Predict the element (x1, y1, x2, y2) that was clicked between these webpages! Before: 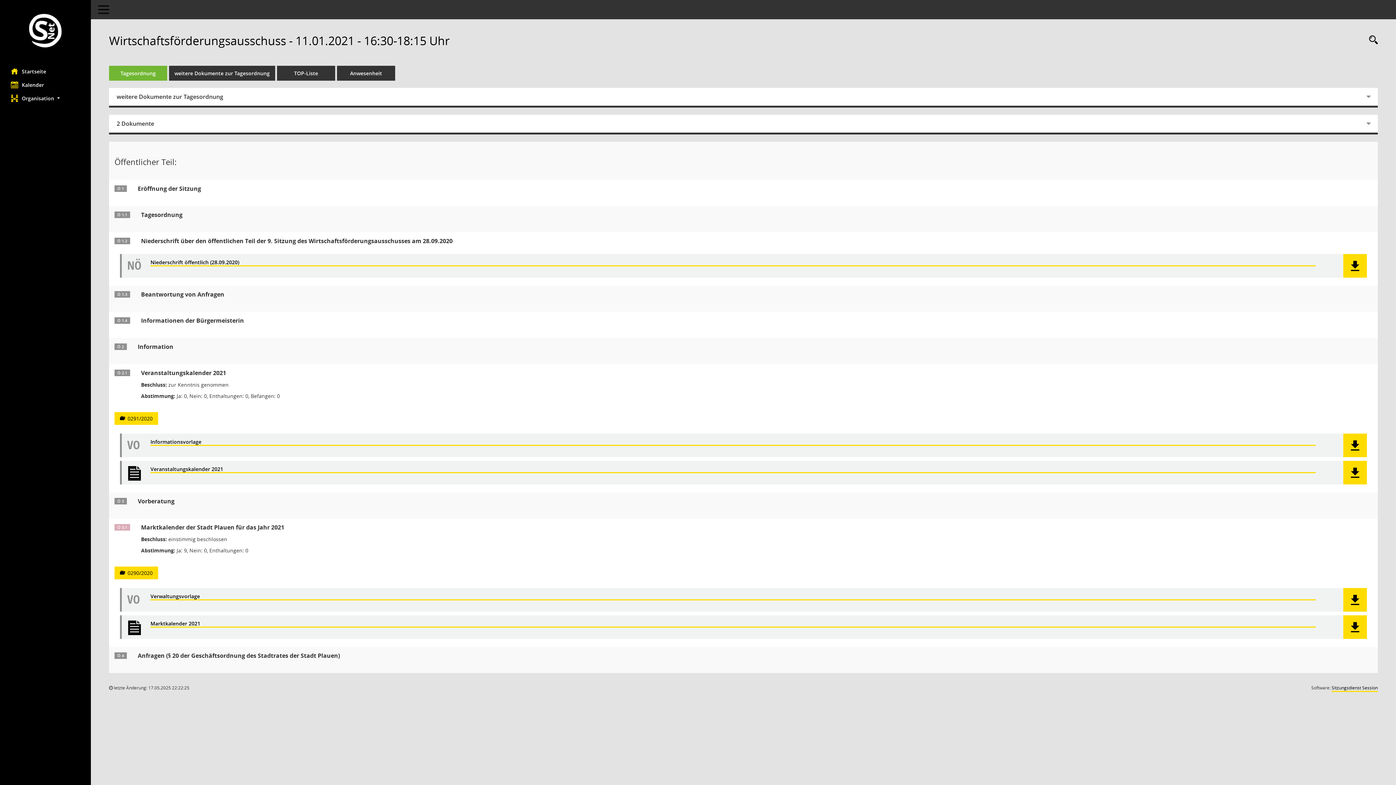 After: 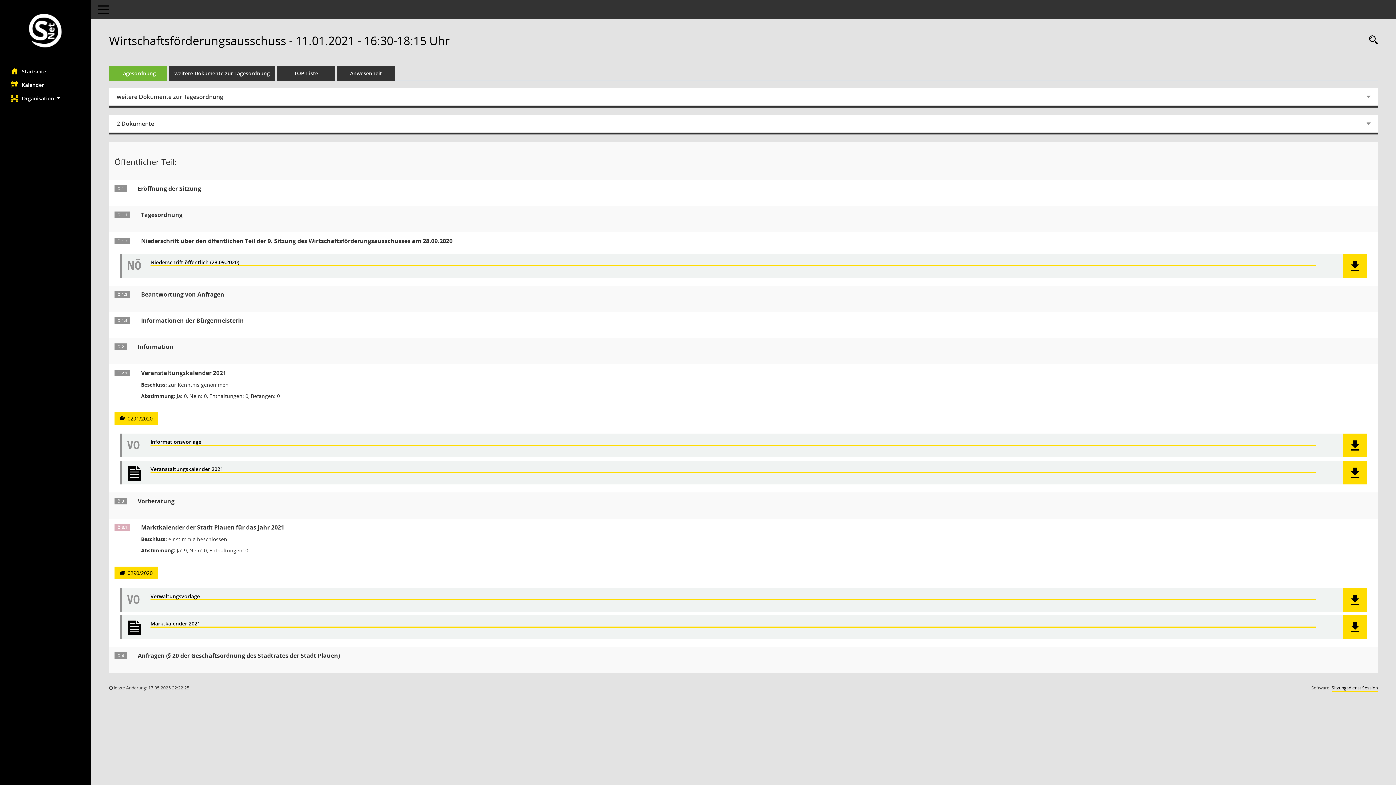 Action: bbox: (150, 593, 1316, 600) label: Dokument Download Dateityp: pdf